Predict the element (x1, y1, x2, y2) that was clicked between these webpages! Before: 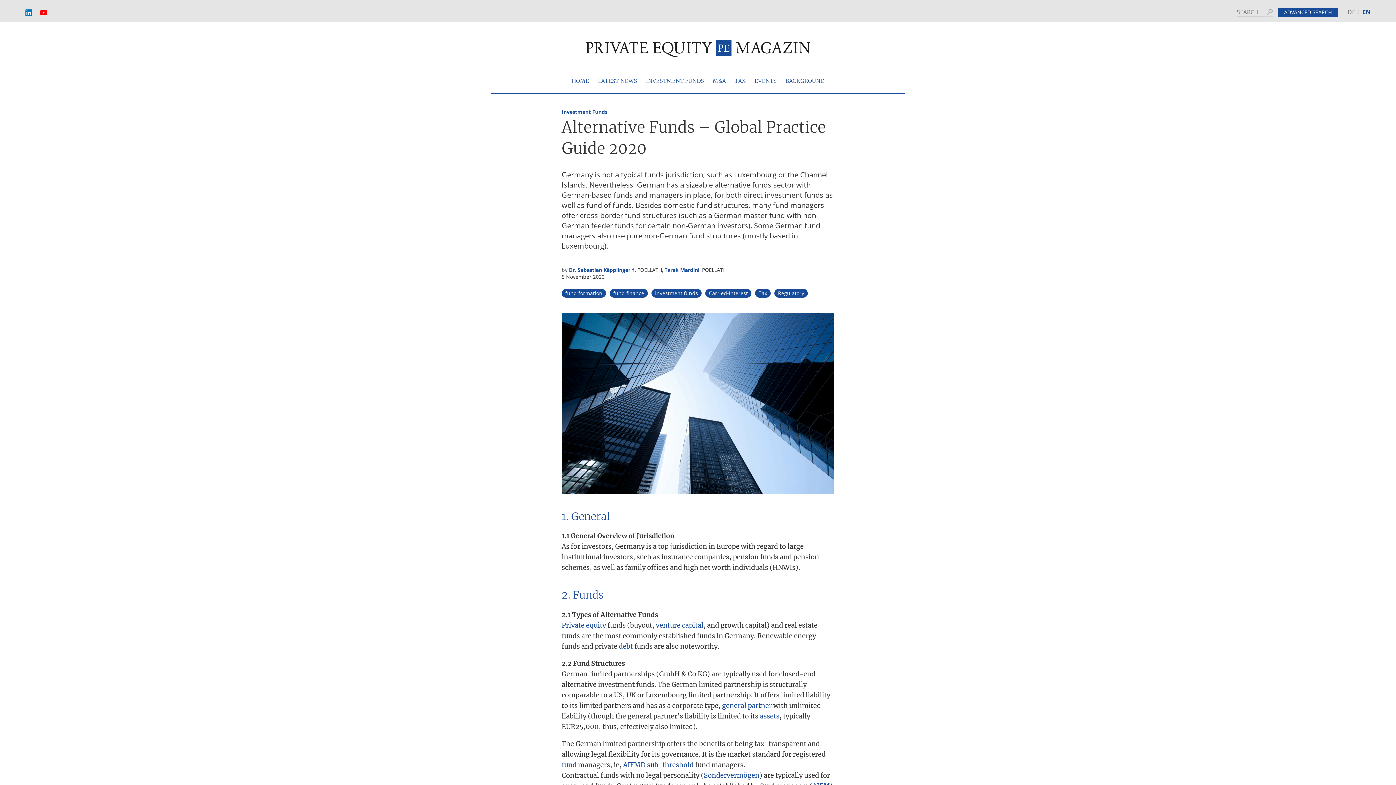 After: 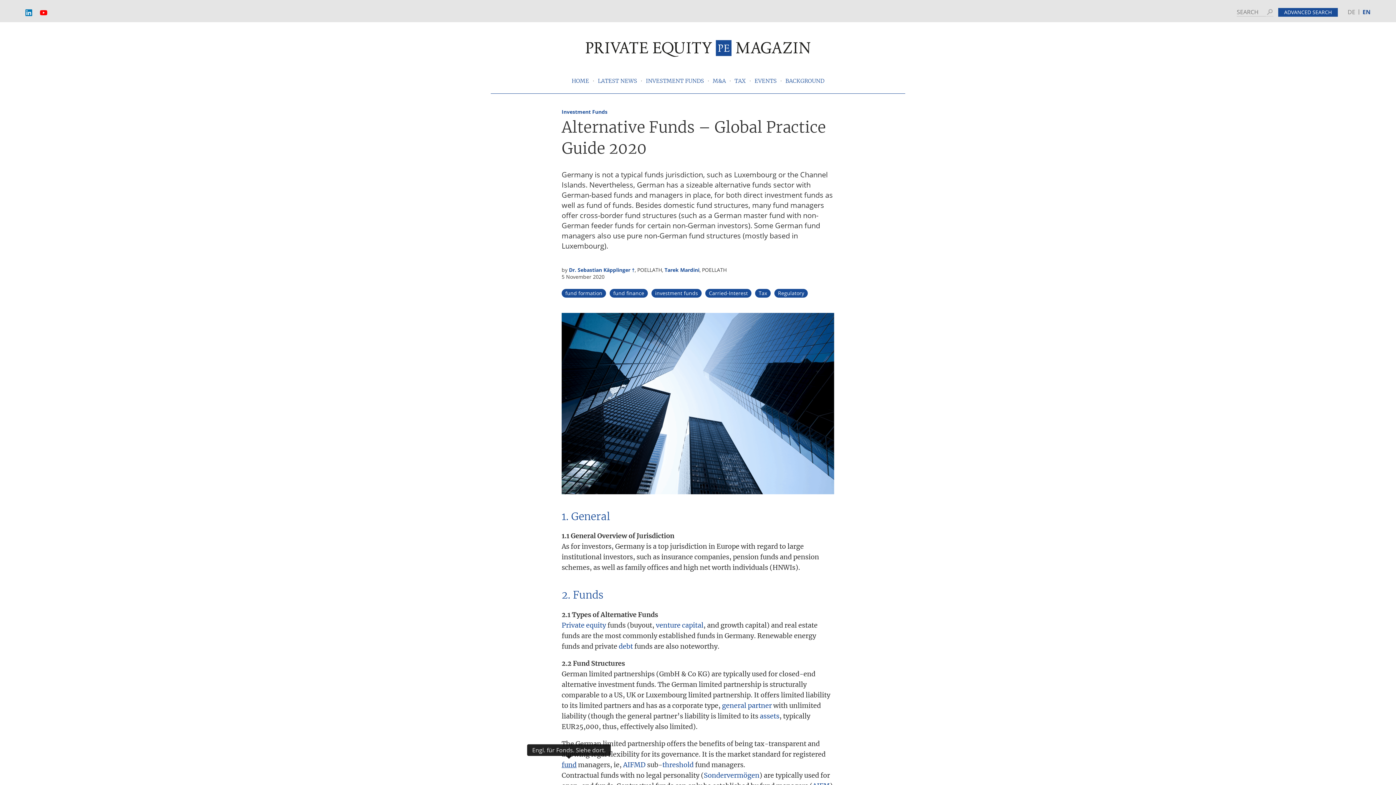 Action: bbox: (561, 760, 576, 769) label: fund